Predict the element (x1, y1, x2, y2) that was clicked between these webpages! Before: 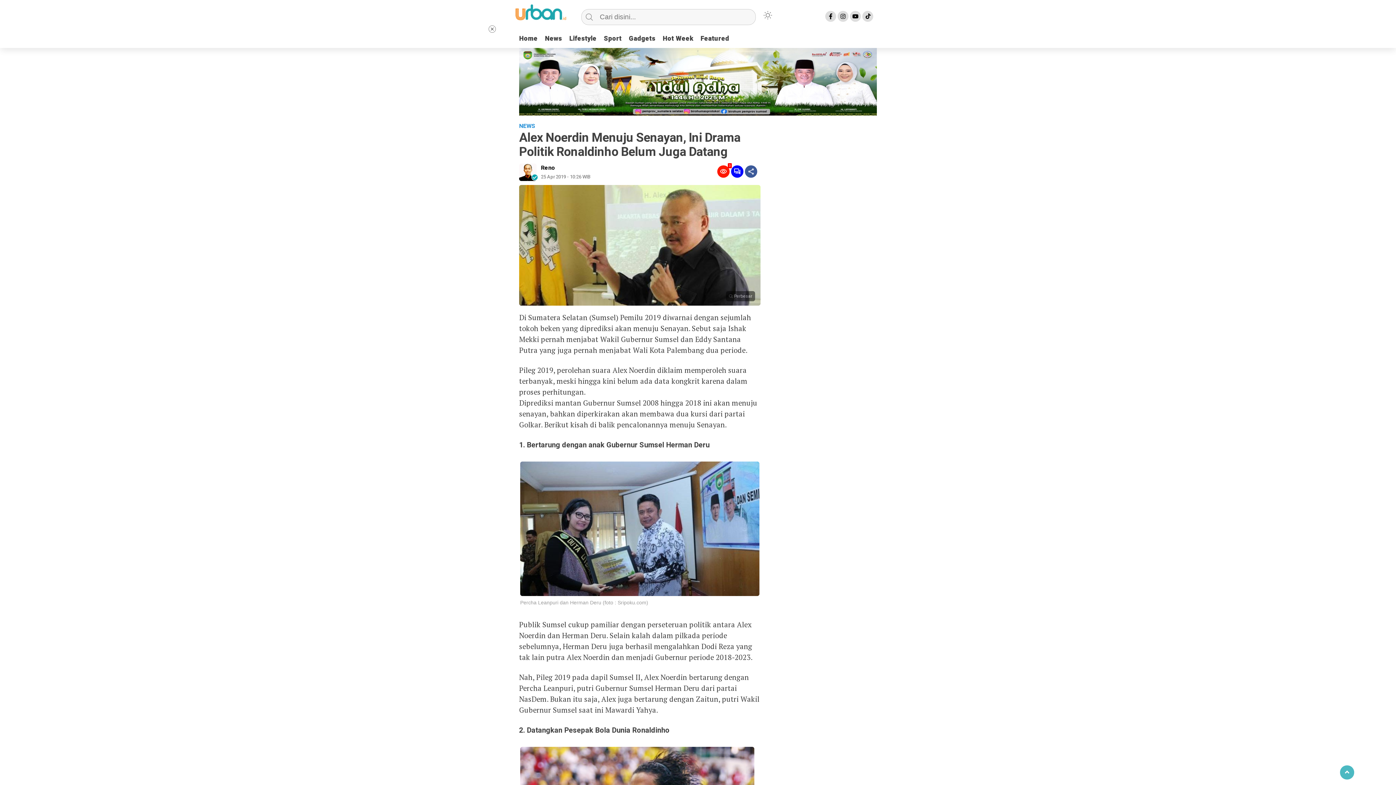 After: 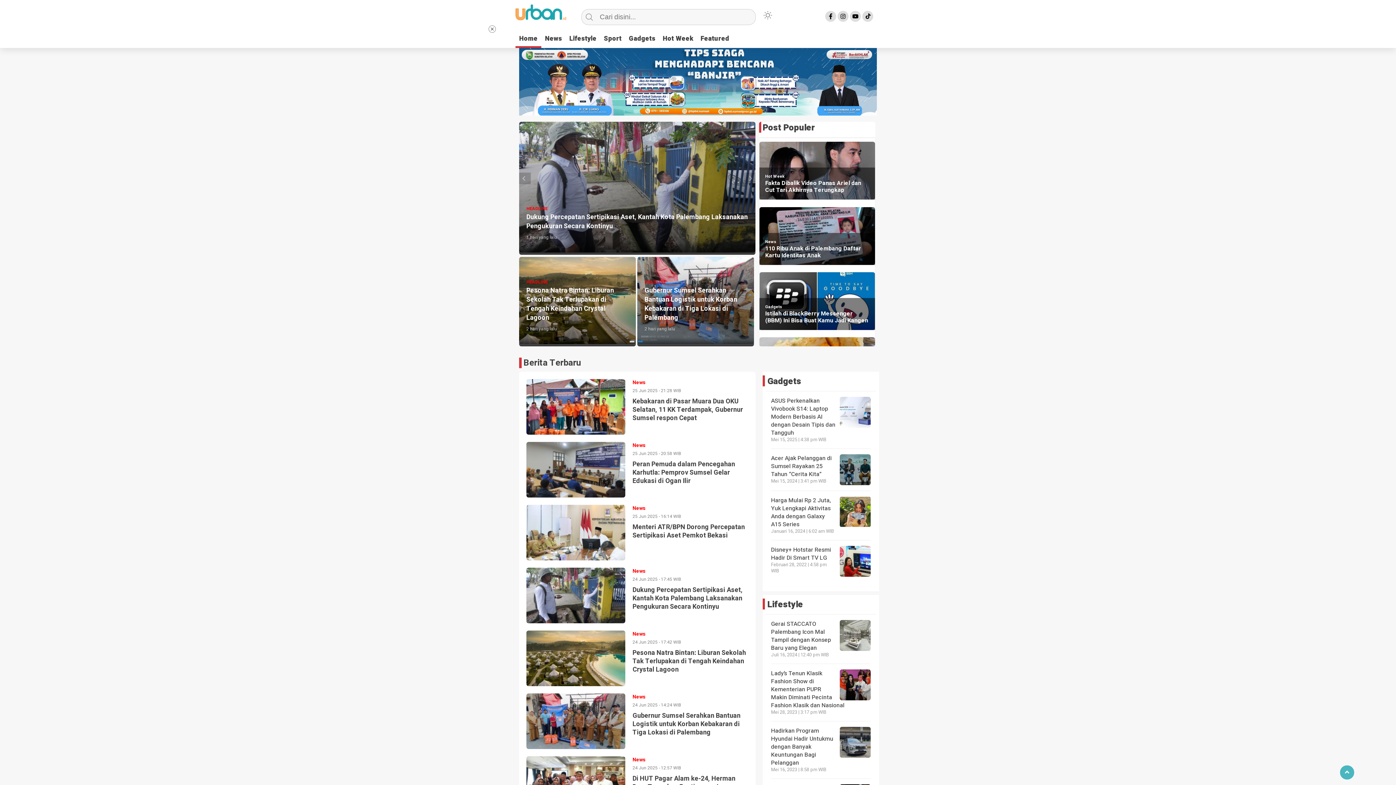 Action: bbox: (515, 3, 566, 23)